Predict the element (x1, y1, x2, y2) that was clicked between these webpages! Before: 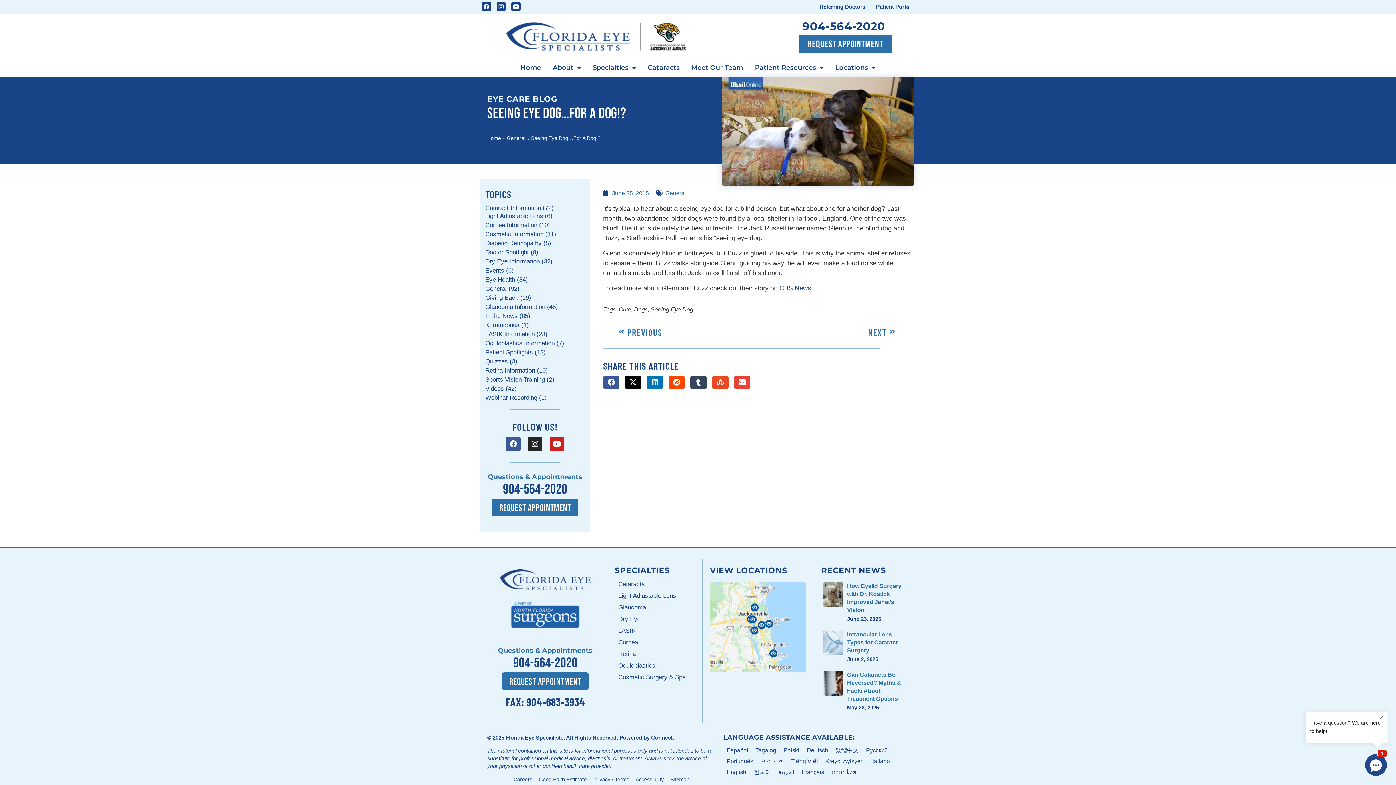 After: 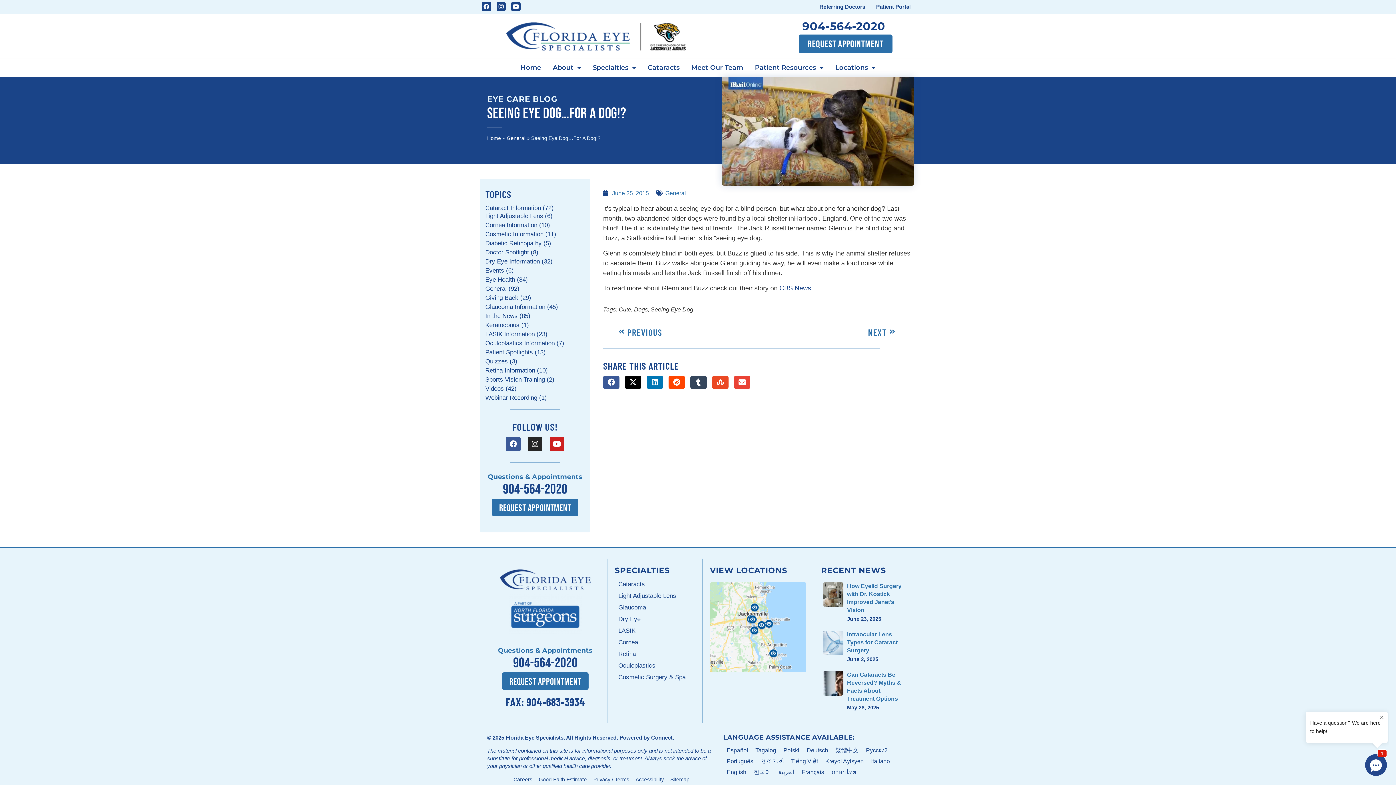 Action: bbox: (601, 375, 621, 389)